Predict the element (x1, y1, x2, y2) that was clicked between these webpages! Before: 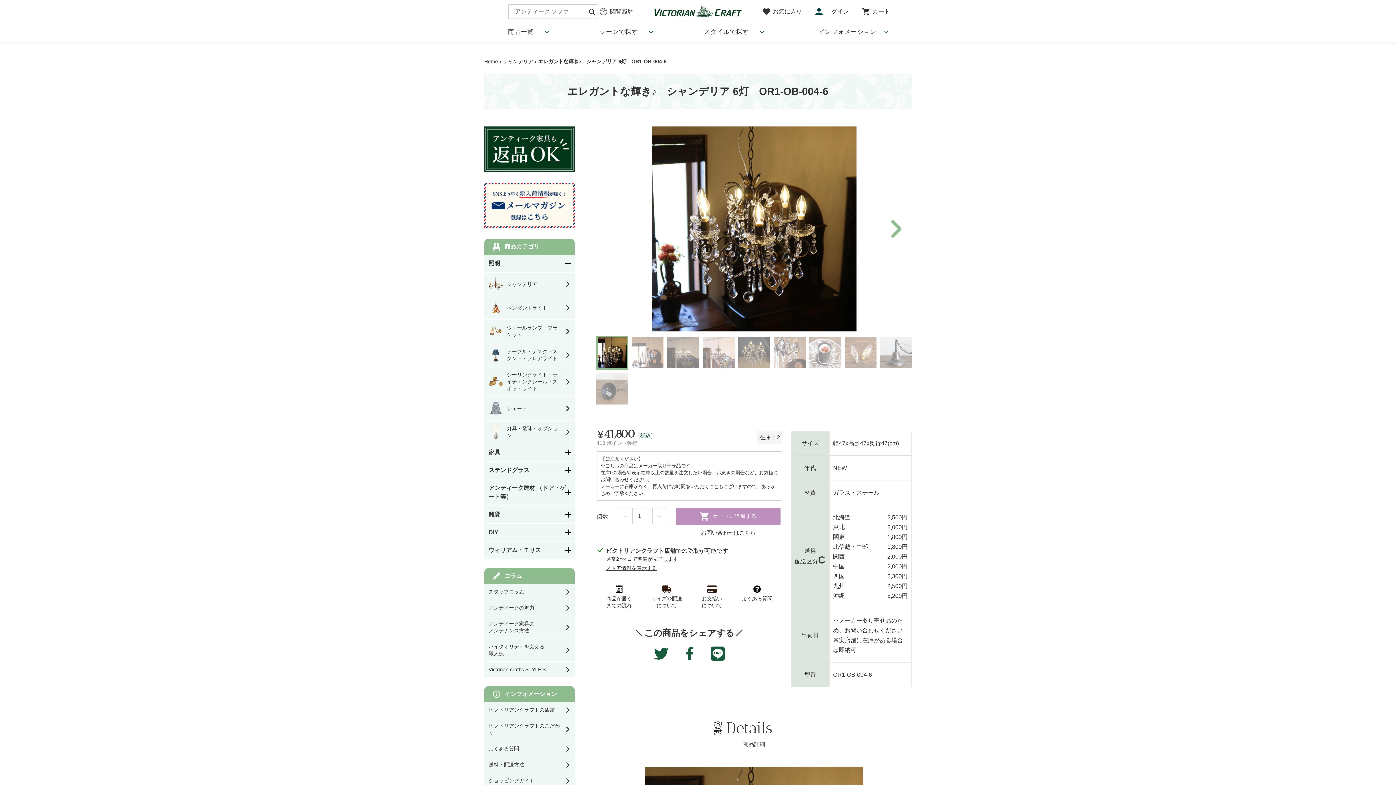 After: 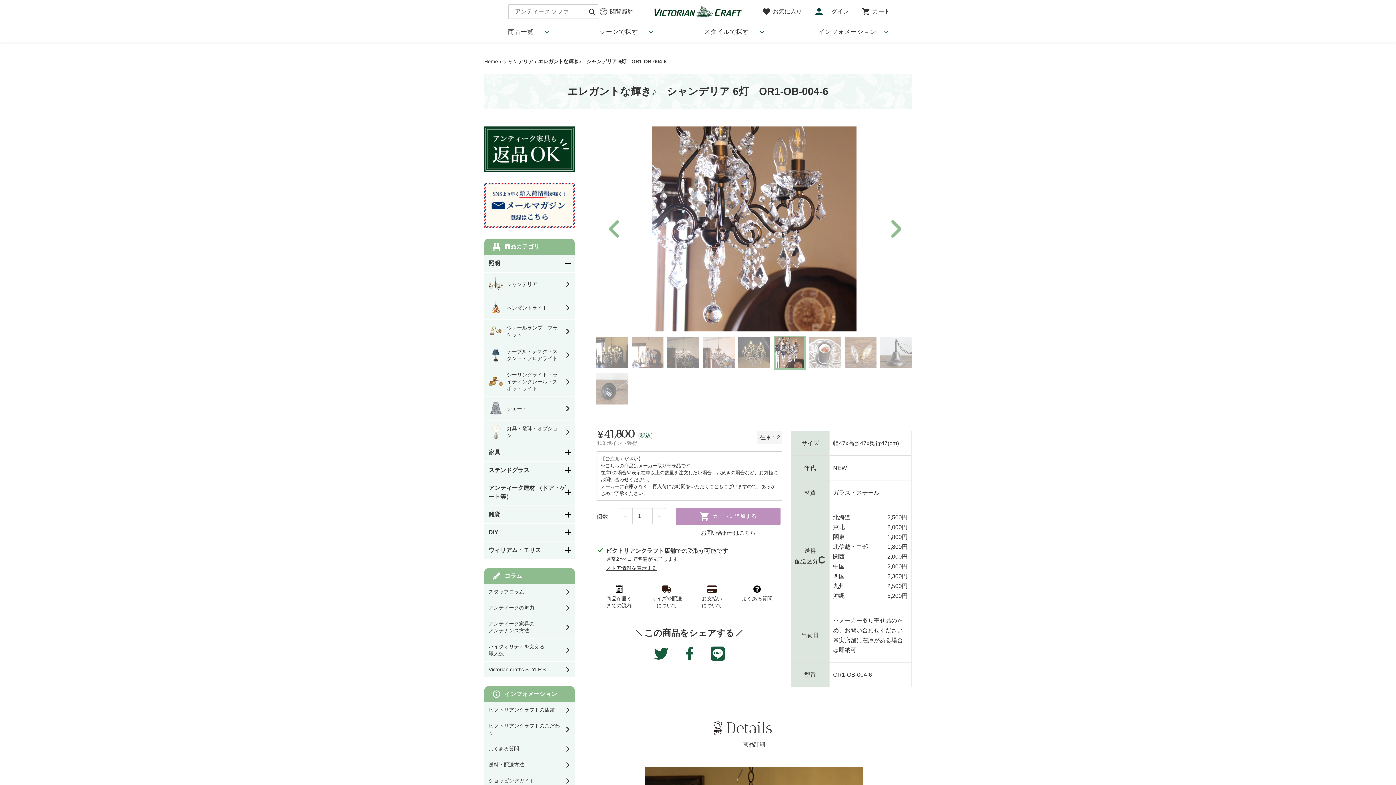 Action: bbox: (773, 337, 805, 368)